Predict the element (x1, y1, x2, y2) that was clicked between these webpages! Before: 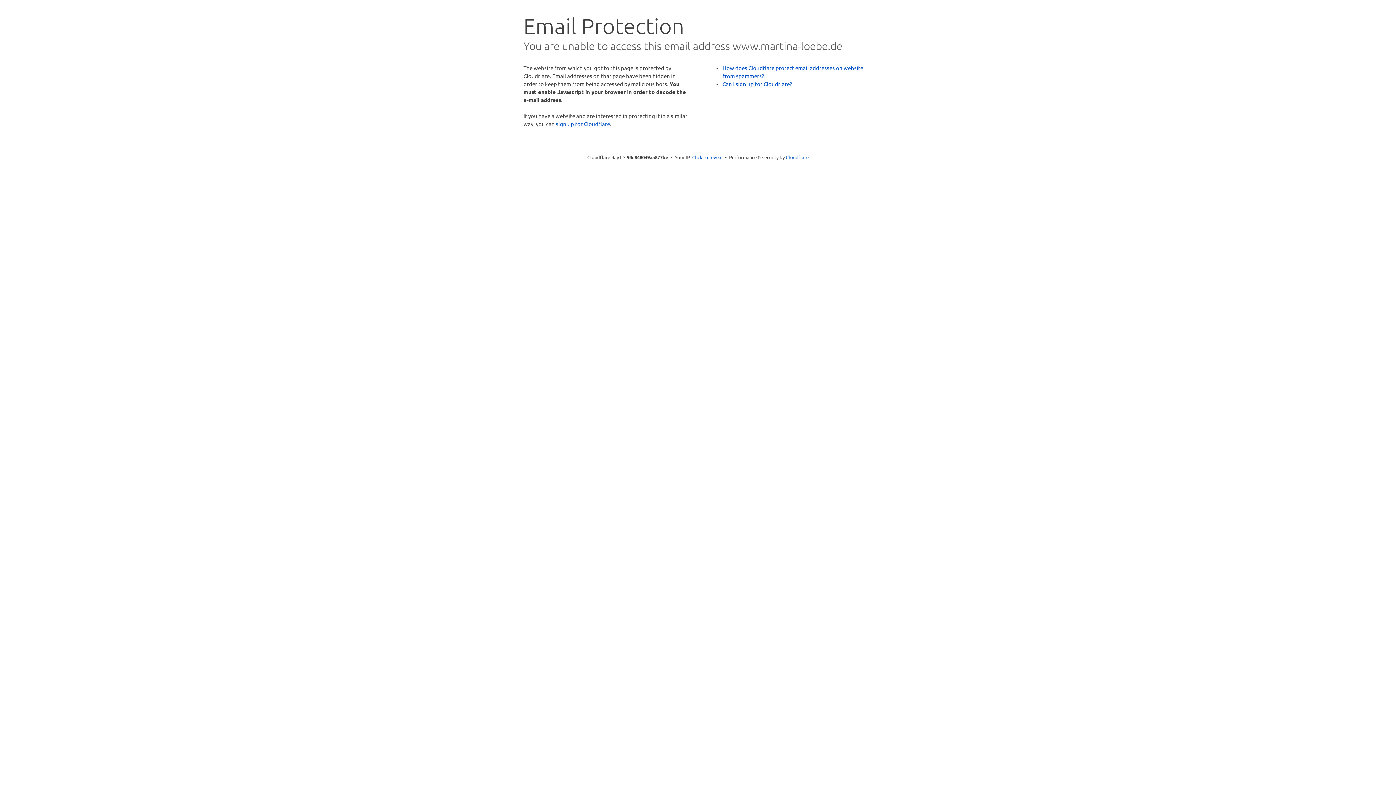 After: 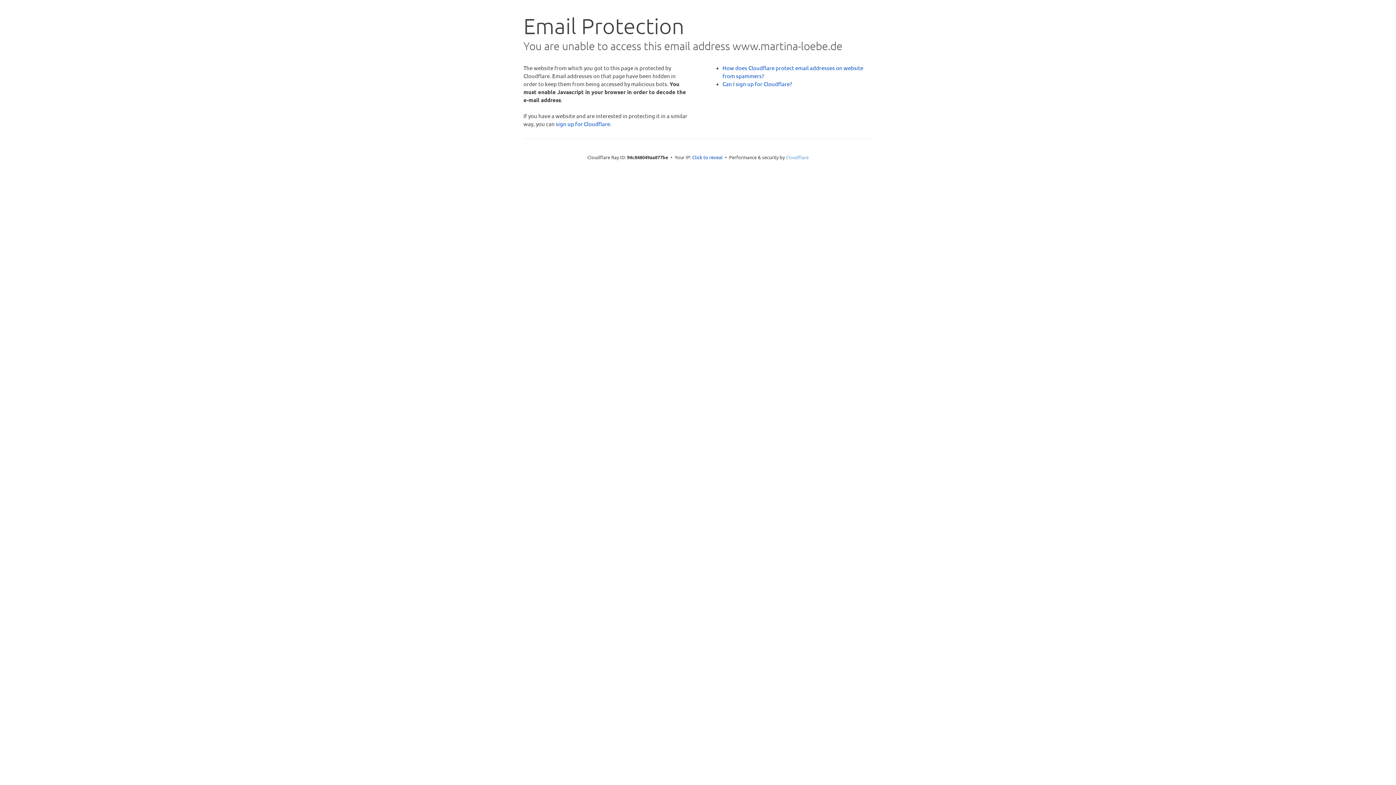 Action: bbox: (786, 154, 808, 160) label: Cloudflare